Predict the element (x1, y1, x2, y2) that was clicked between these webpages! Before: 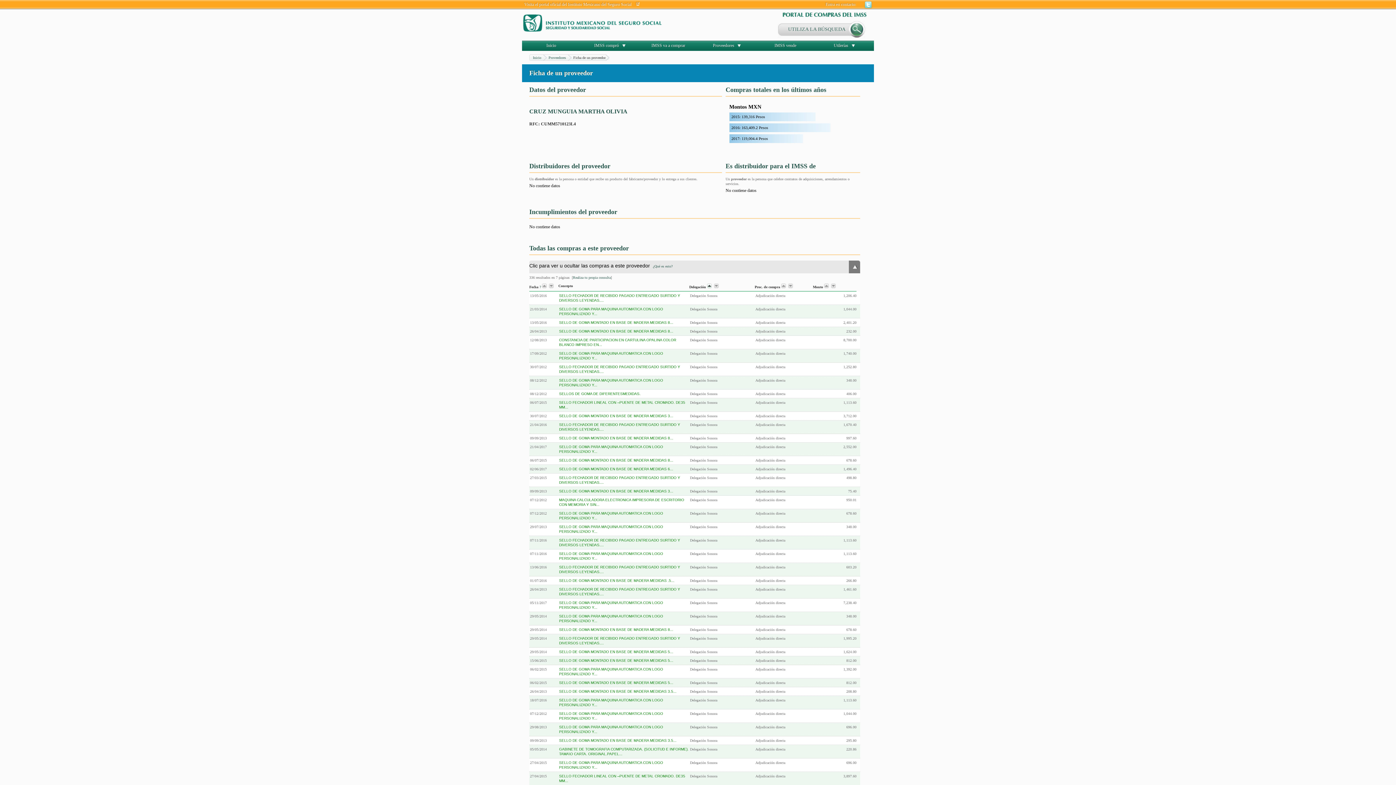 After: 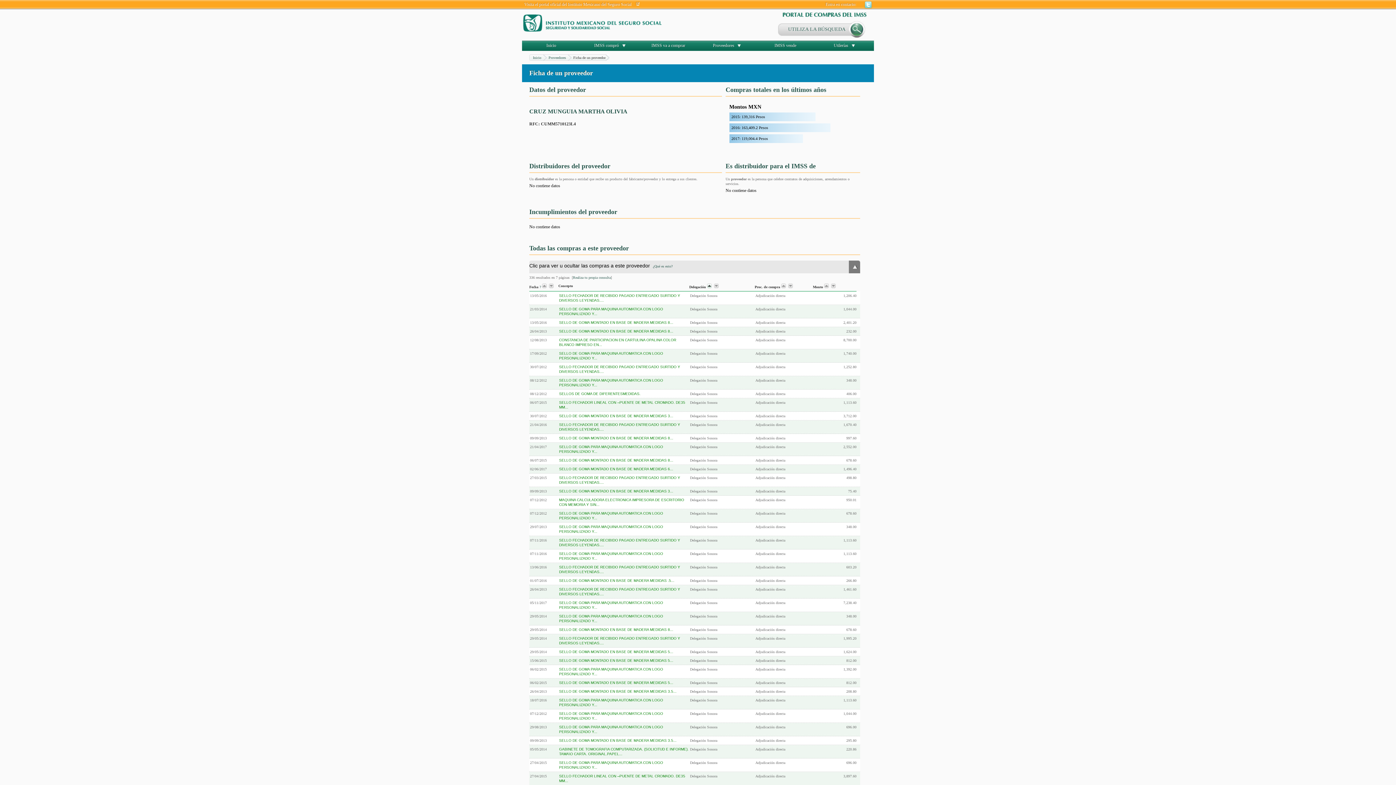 Action: bbox: (636, 1, 640, 6)